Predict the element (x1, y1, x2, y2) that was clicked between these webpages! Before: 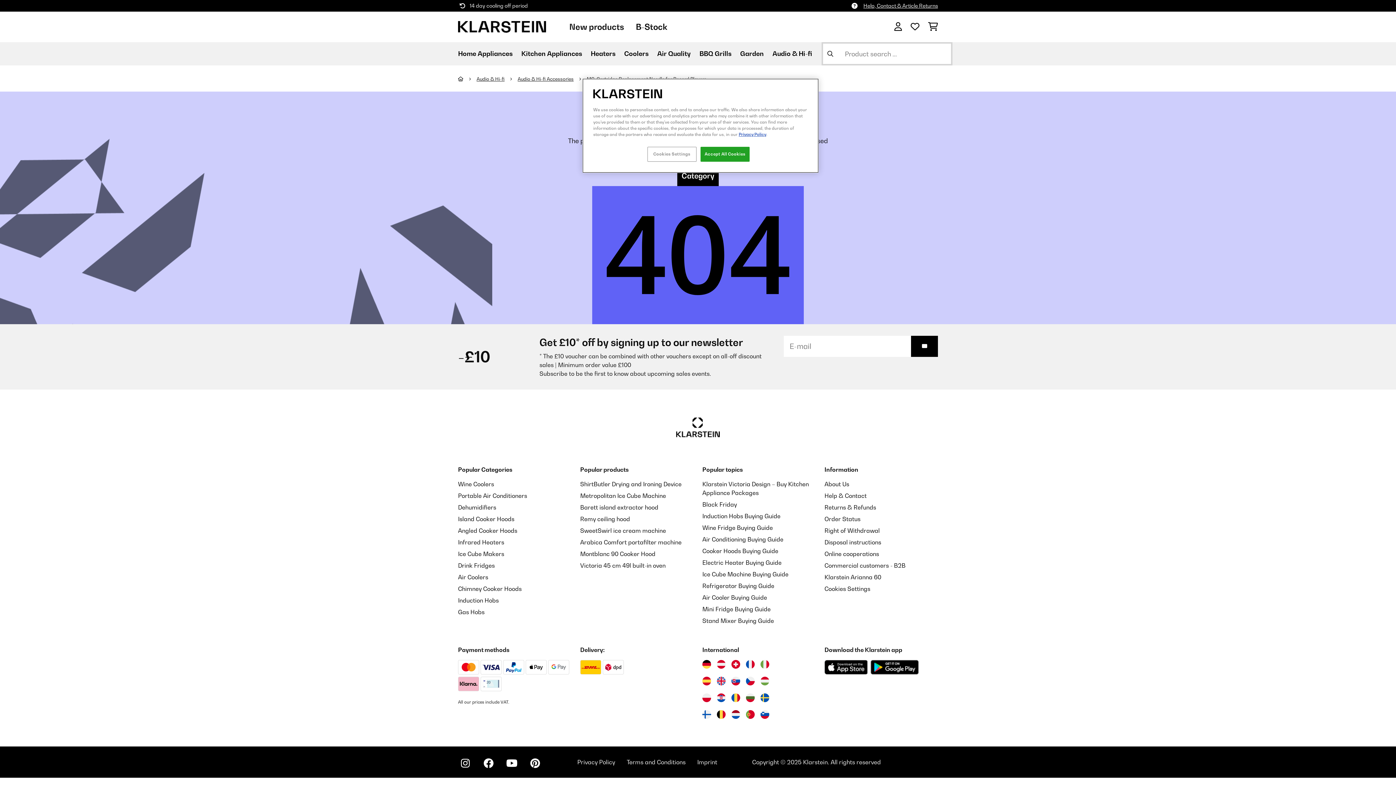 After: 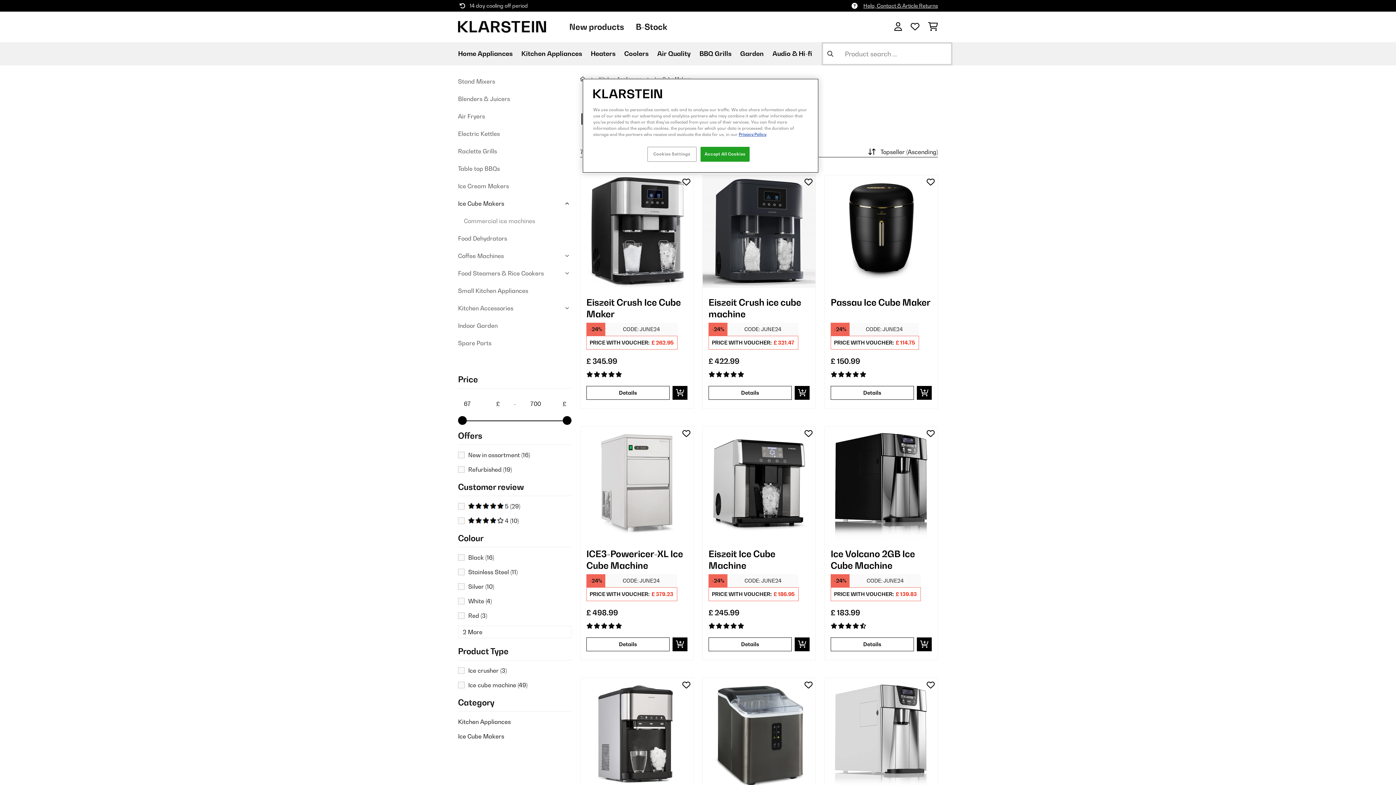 Action: bbox: (458, 550, 504, 557) label: Ice Cube Makers